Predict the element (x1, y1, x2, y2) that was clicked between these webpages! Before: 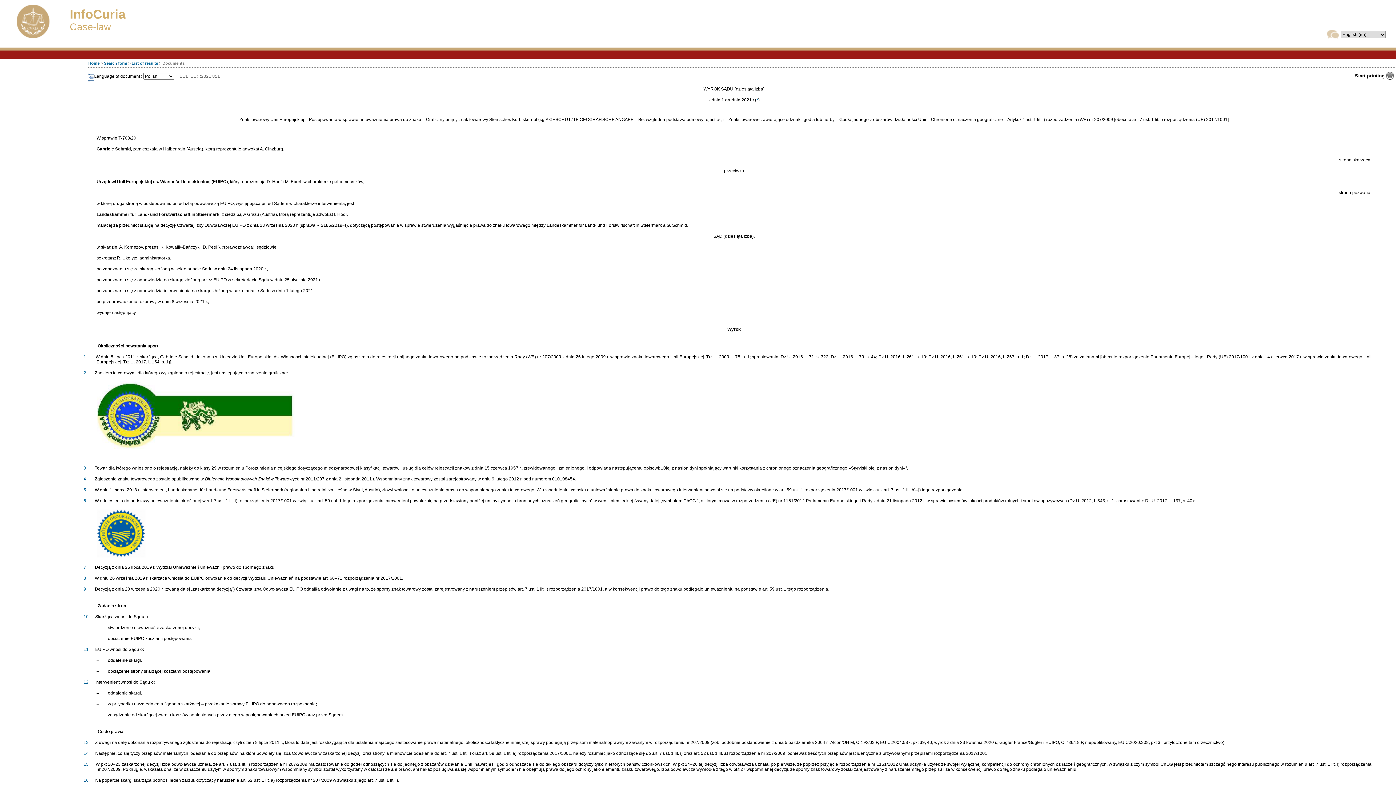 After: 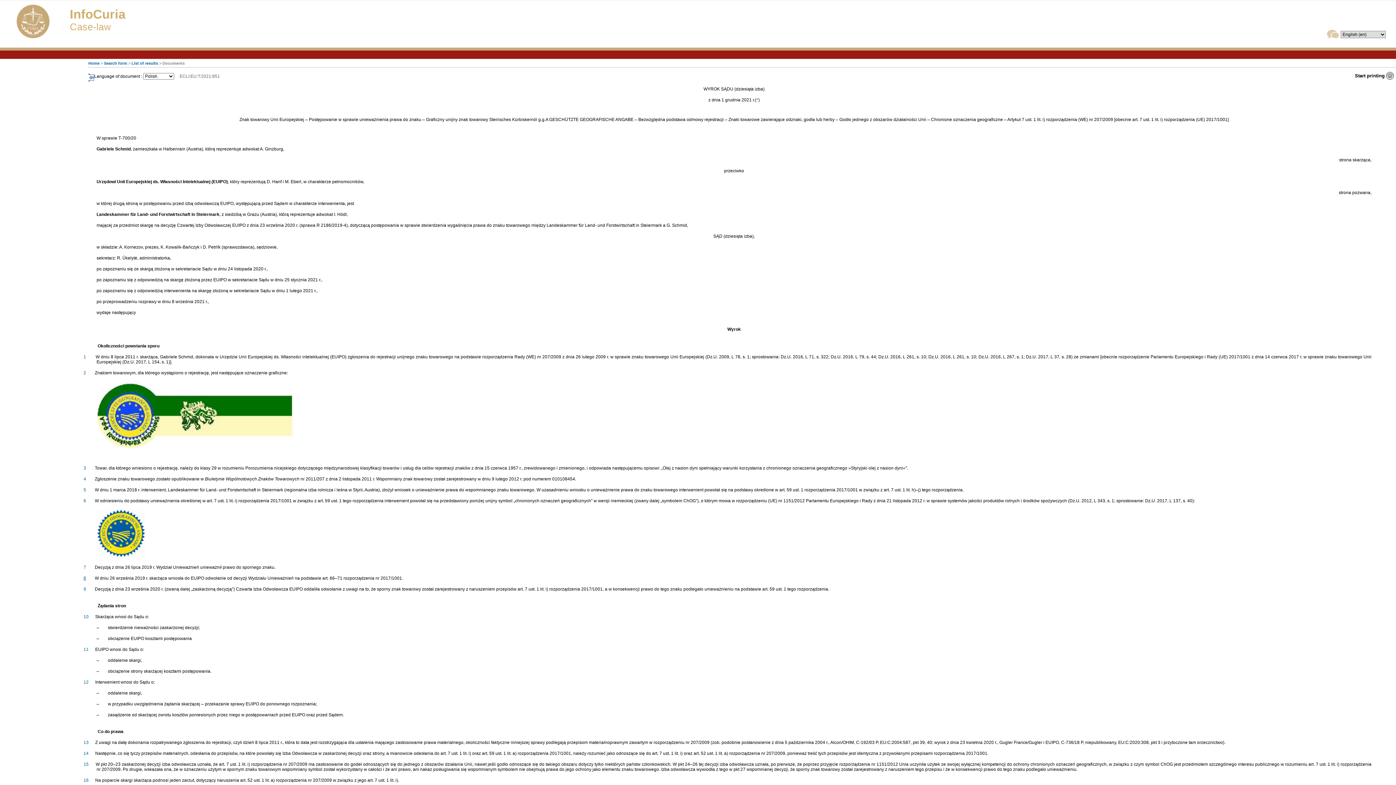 Action: bbox: (83, 576, 86, 581) label: 8